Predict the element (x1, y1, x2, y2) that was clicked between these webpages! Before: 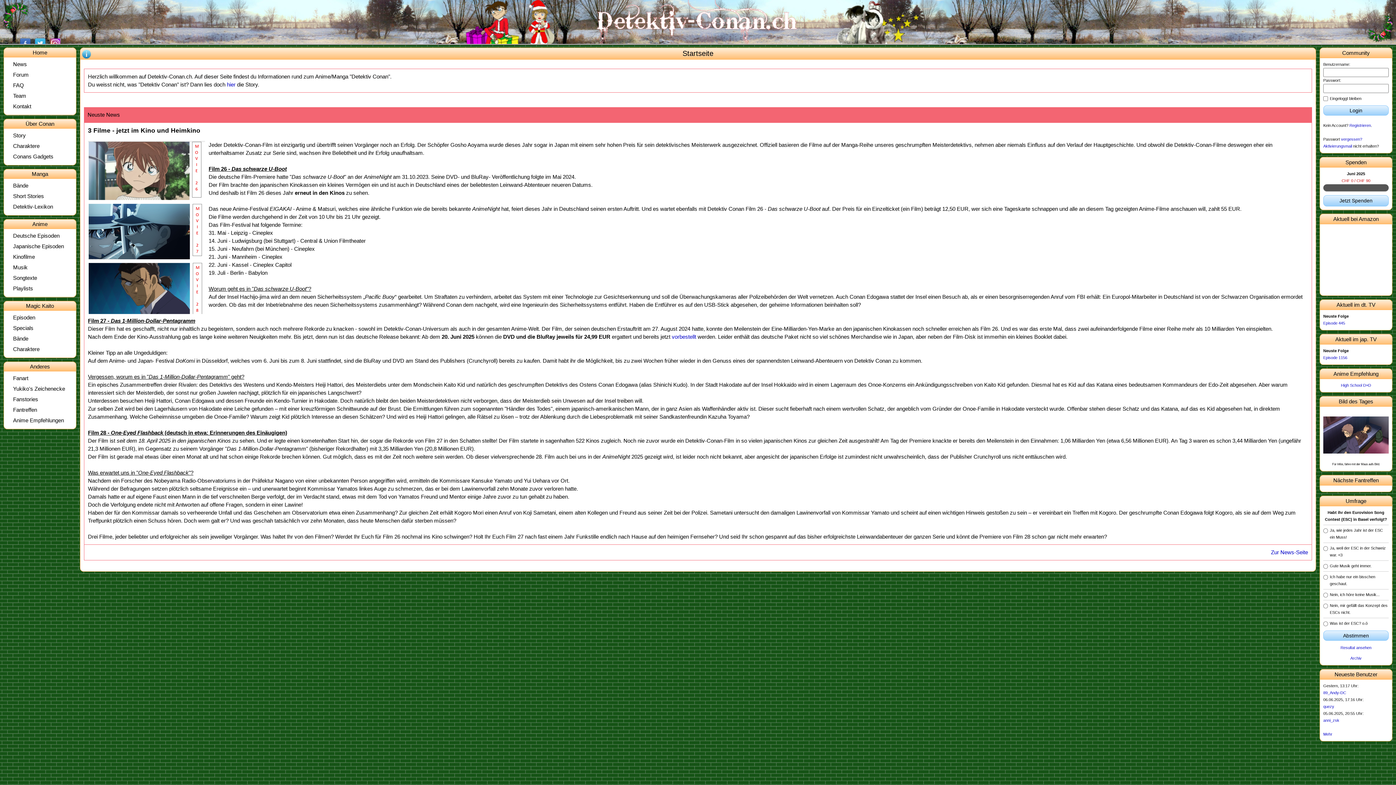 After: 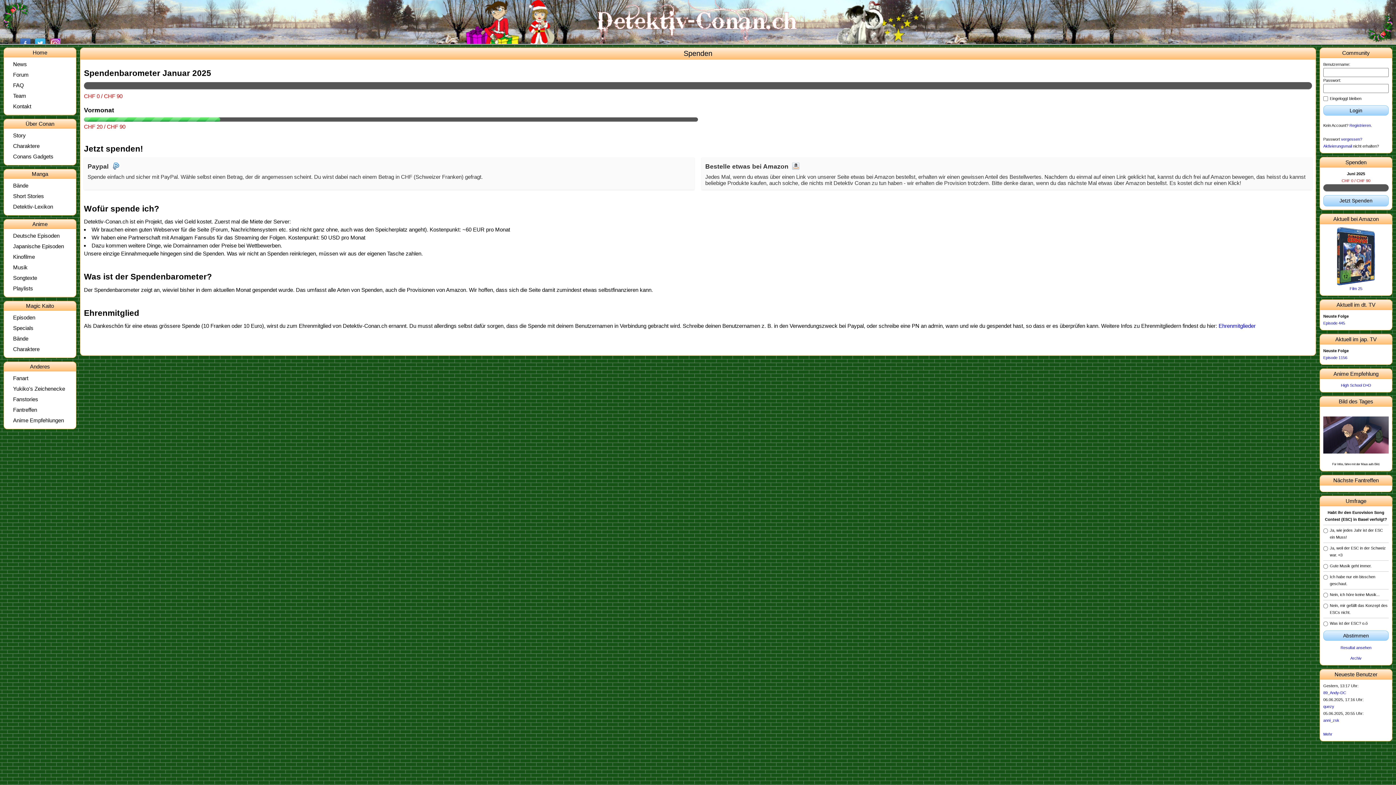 Action: label: Jetzt Spenden bbox: (1323, 195, 1389, 206)